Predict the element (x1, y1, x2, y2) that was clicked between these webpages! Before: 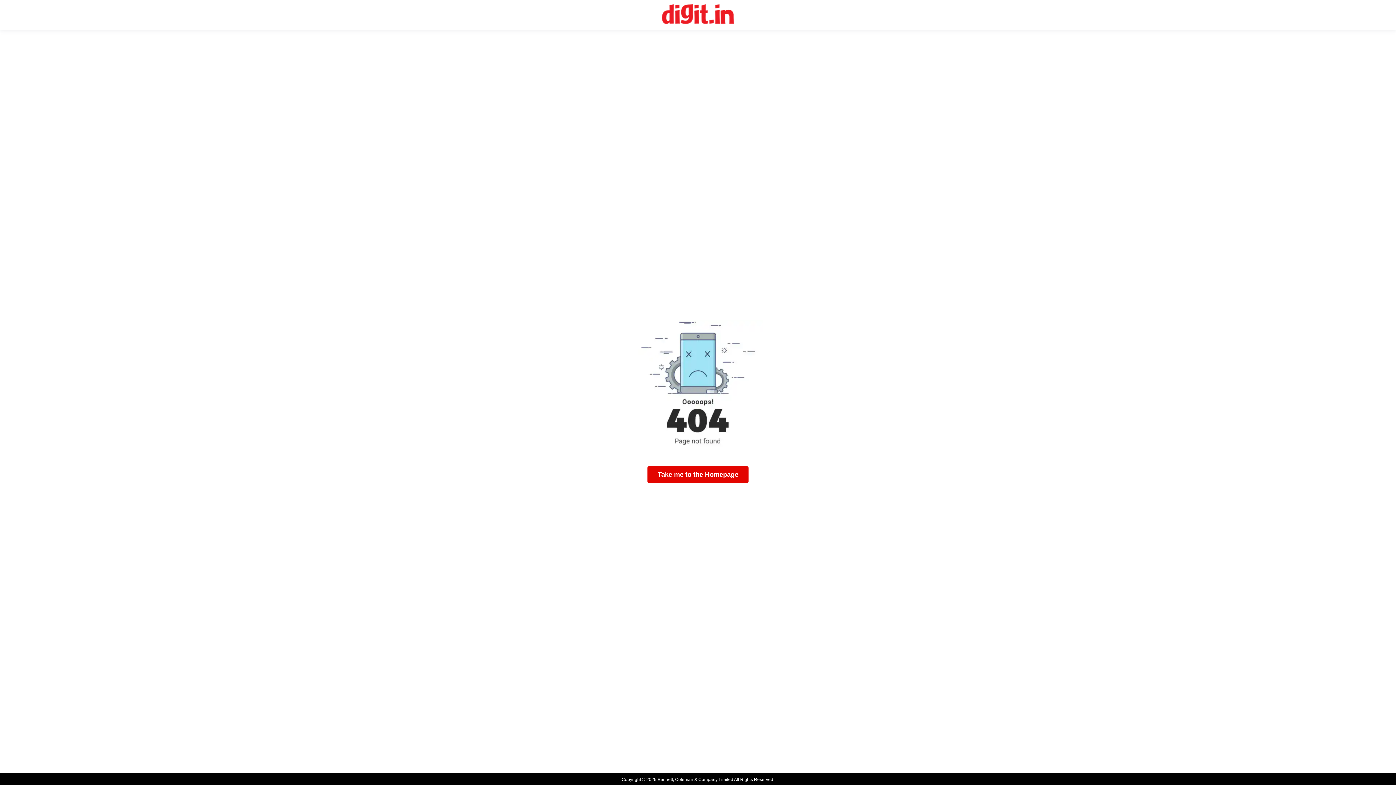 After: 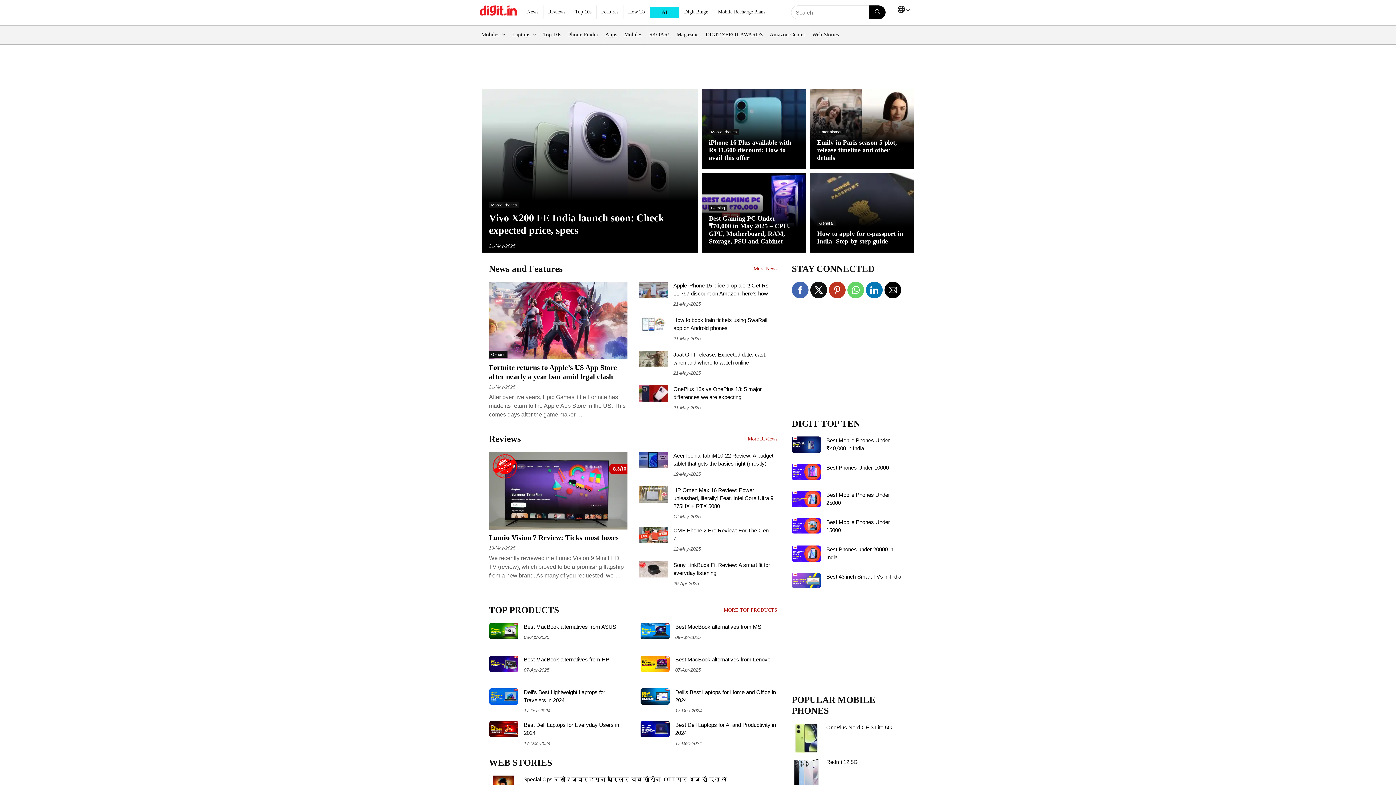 Action: label: Take me to the Homepage bbox: (647, 466, 748, 483)